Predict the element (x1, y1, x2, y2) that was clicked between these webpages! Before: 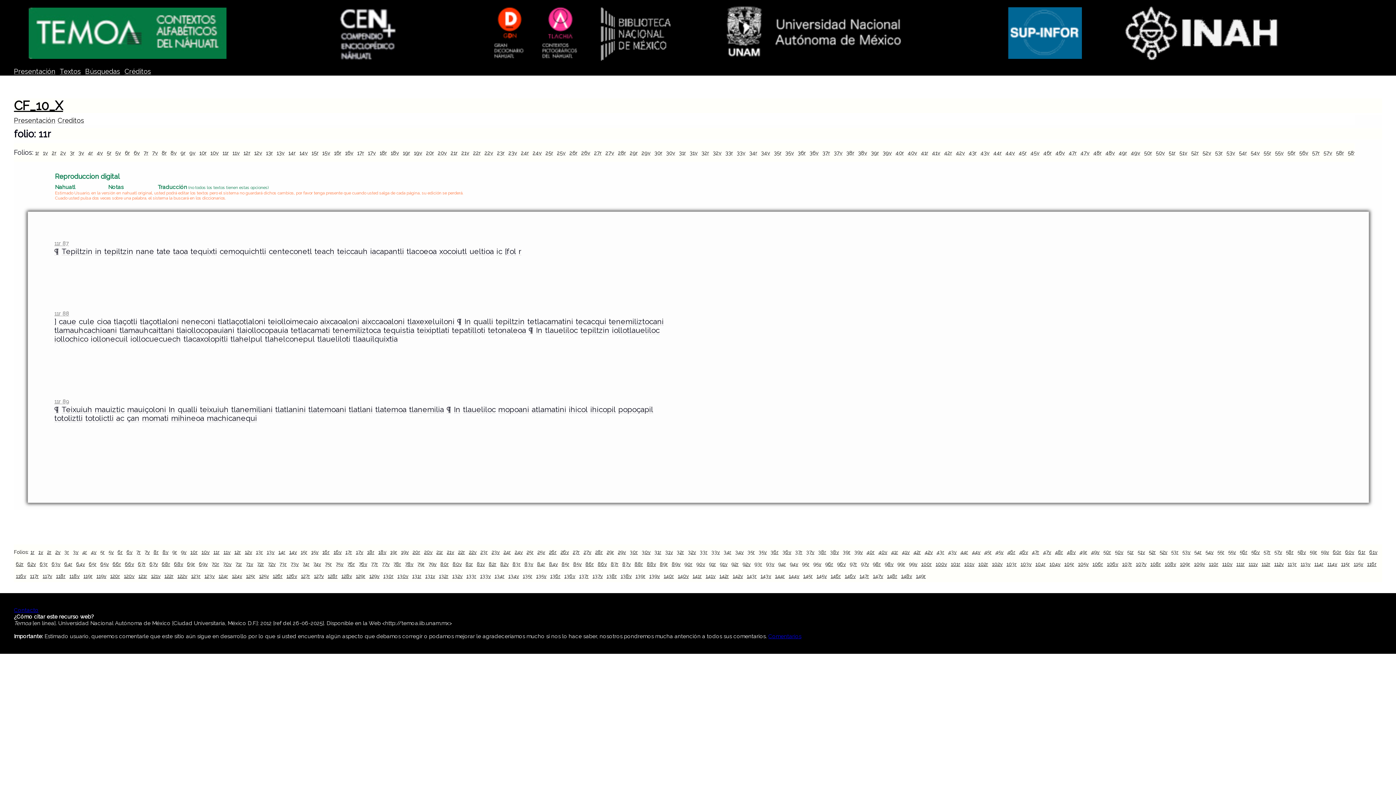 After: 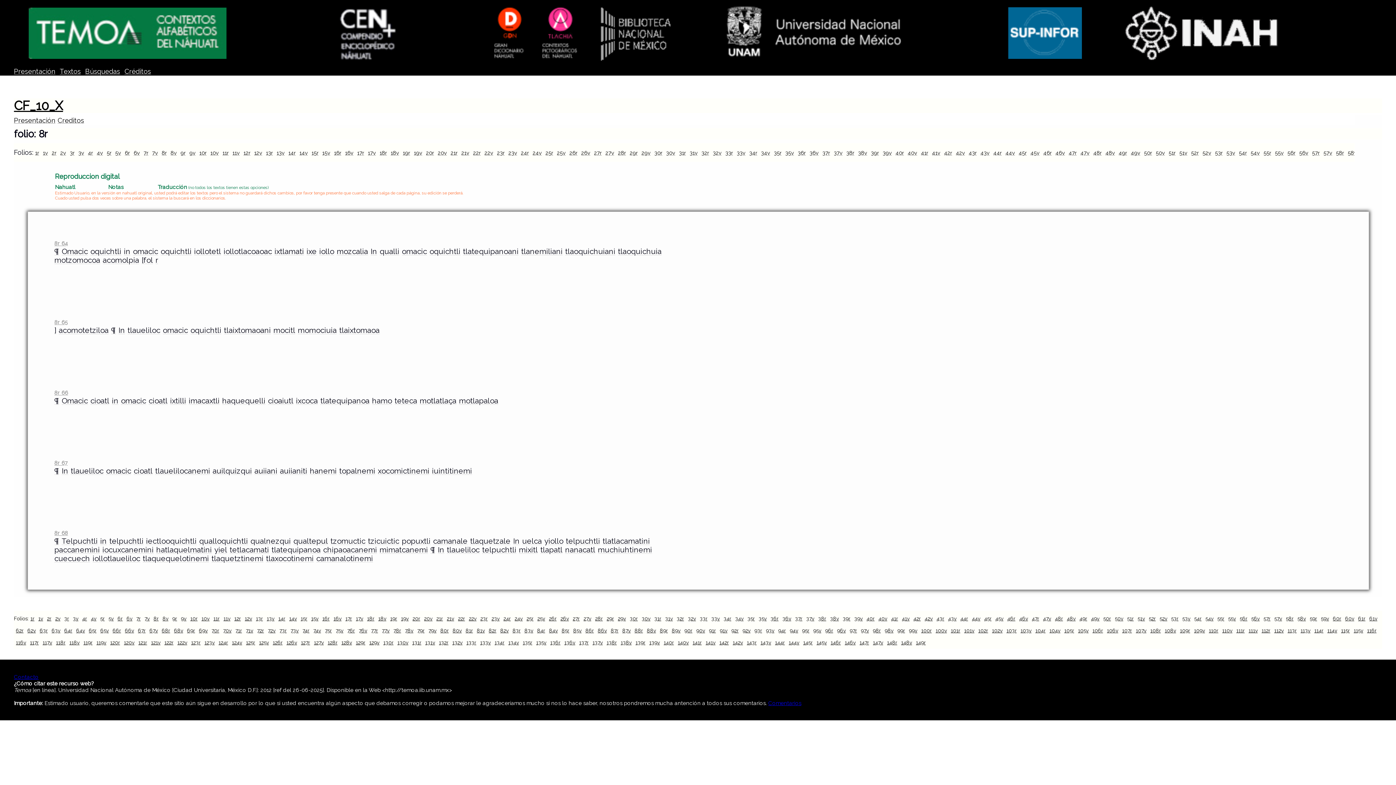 Action: label: 8r bbox: (153, 549, 158, 555)